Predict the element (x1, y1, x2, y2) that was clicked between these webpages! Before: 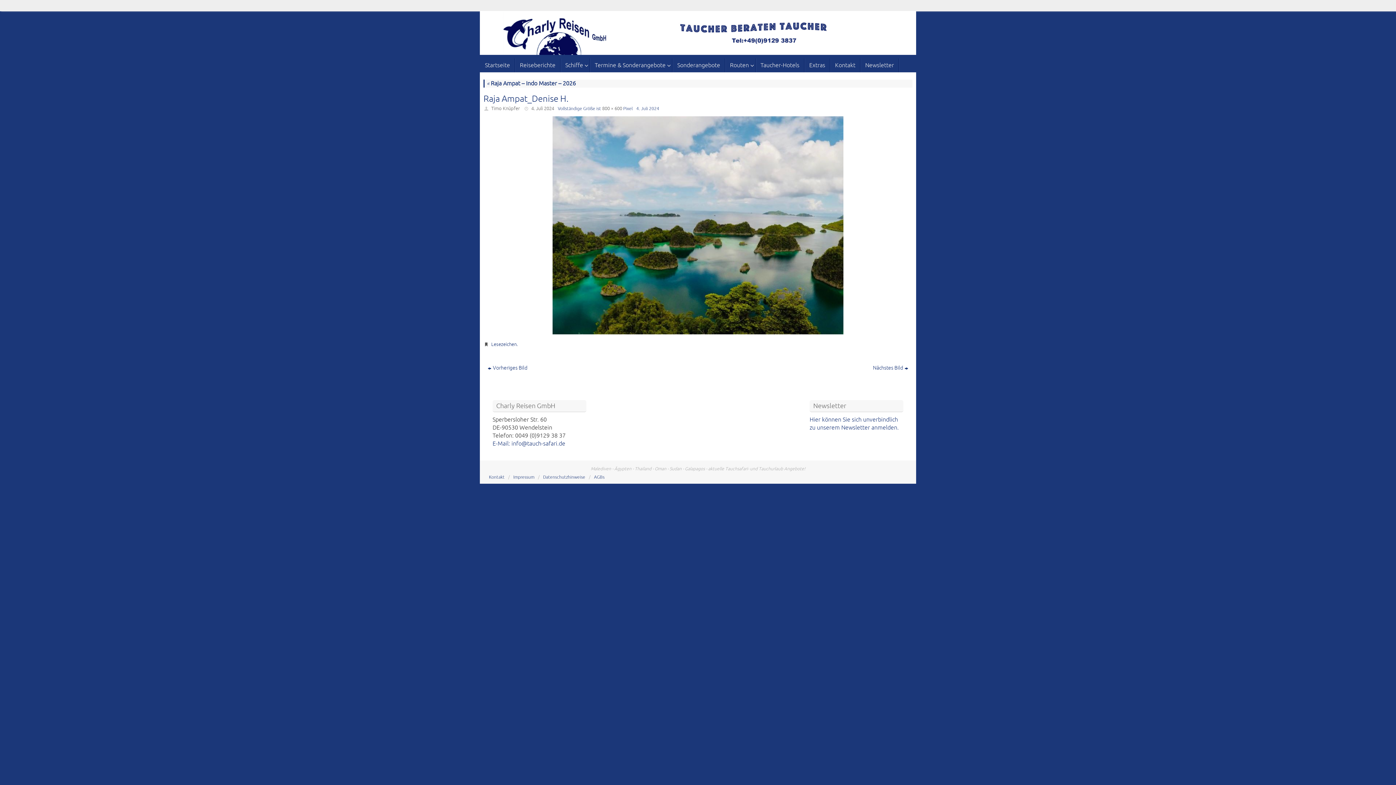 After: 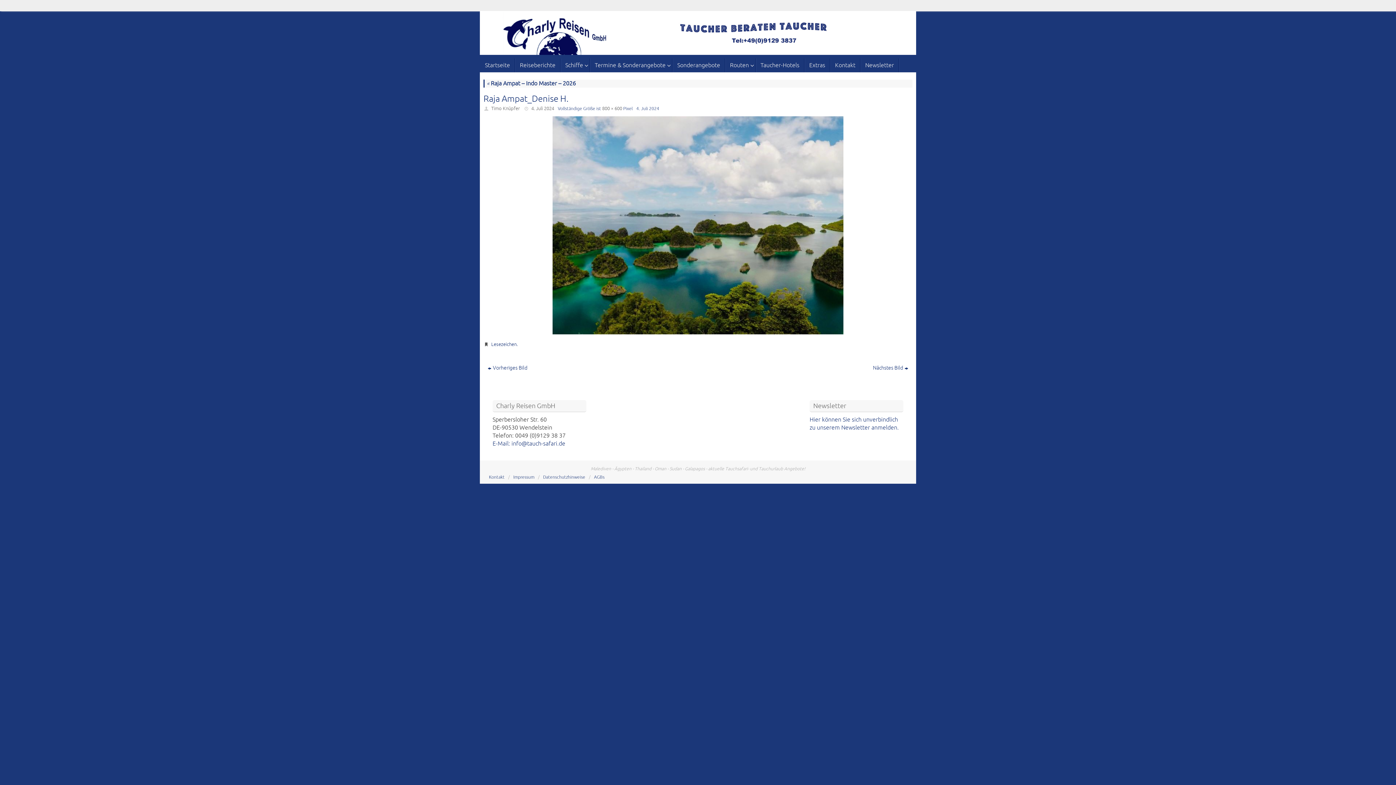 Action: bbox: (491, 341, 516, 347) label: Lesezeichen